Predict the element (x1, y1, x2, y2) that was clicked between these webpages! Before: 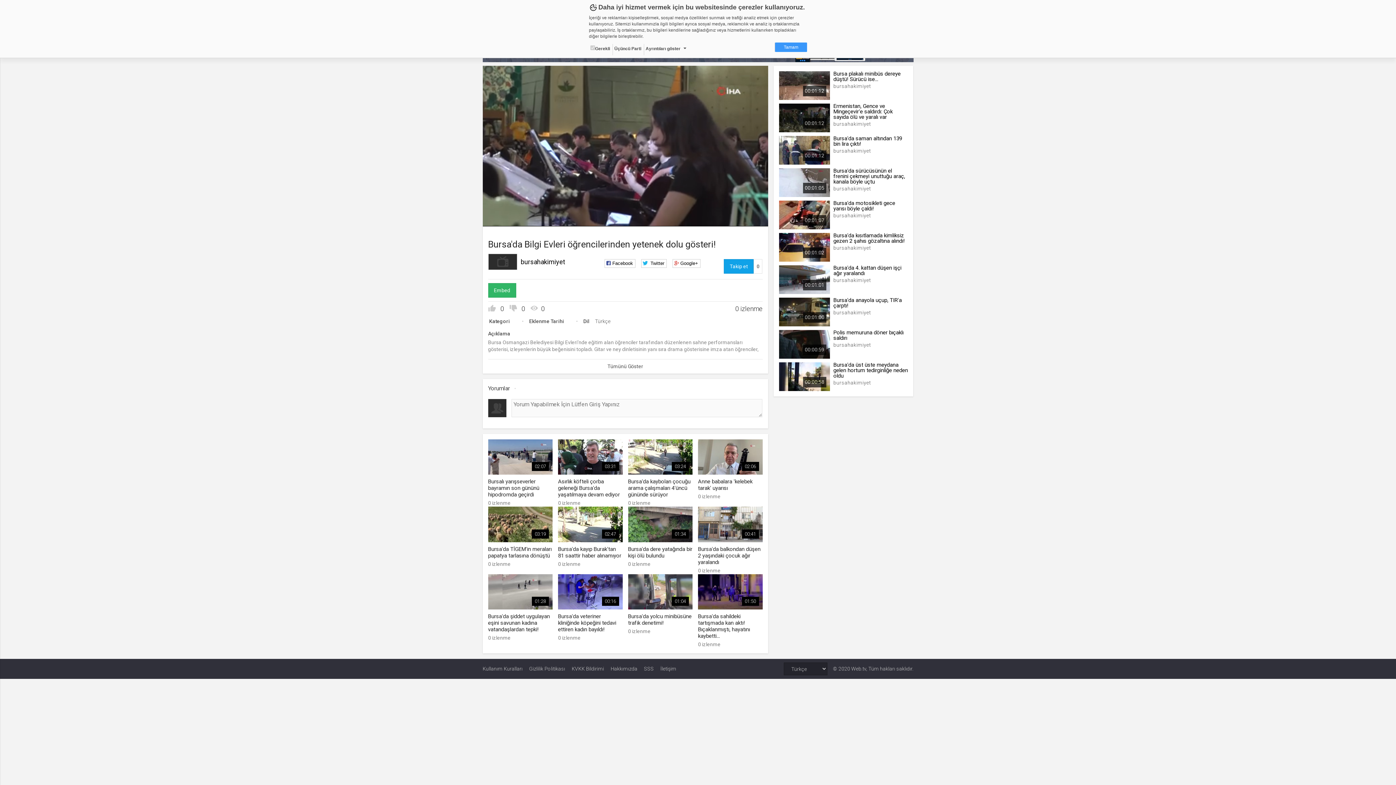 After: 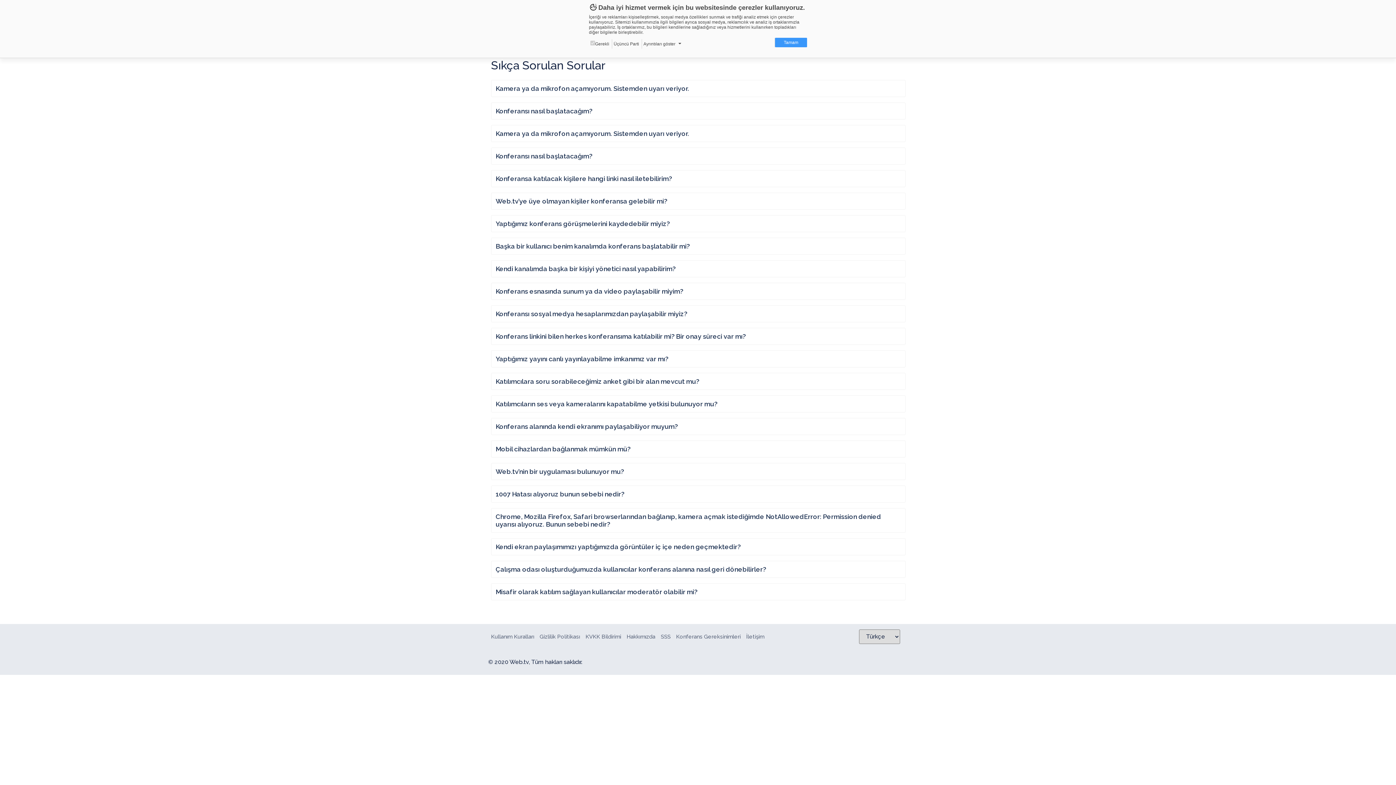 Action: bbox: (644, 663, 654, 675) label: SSS